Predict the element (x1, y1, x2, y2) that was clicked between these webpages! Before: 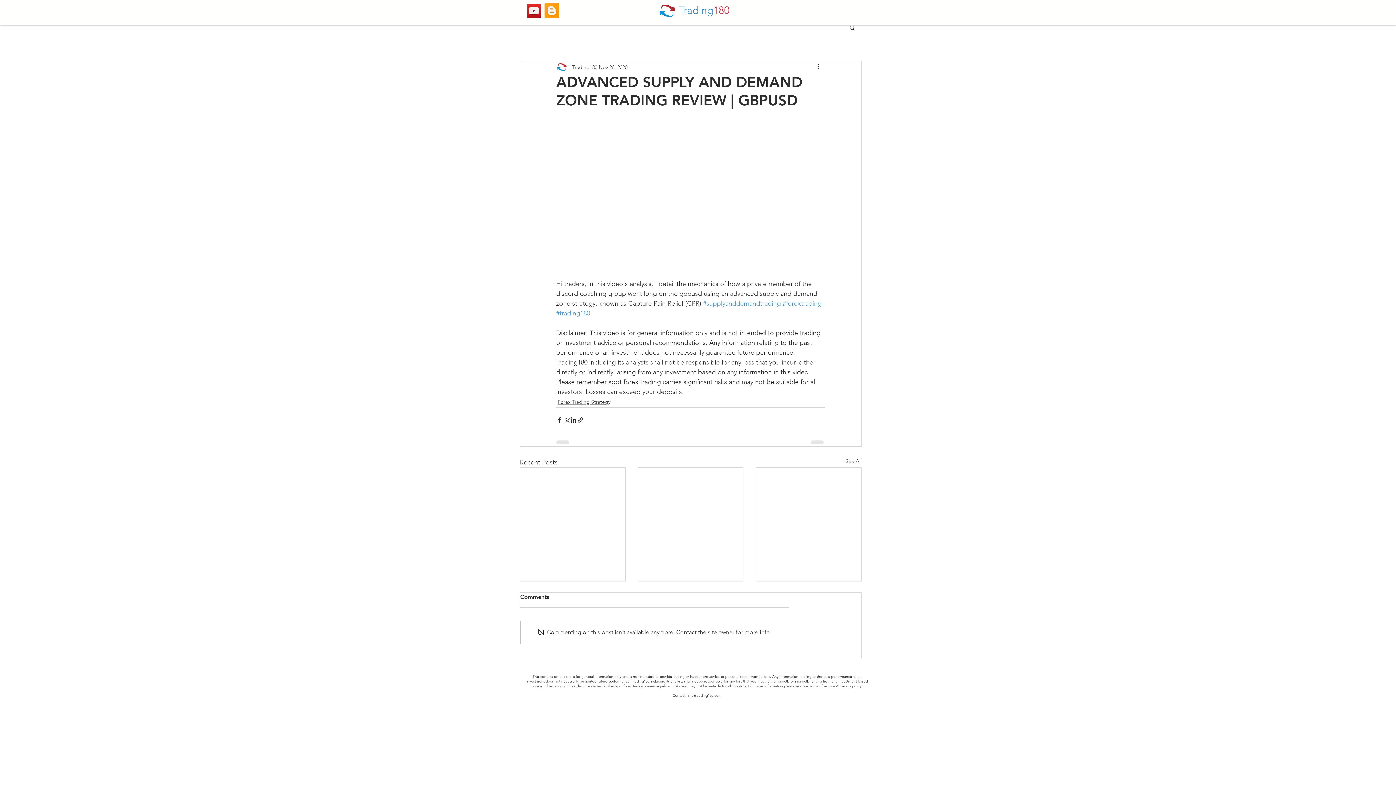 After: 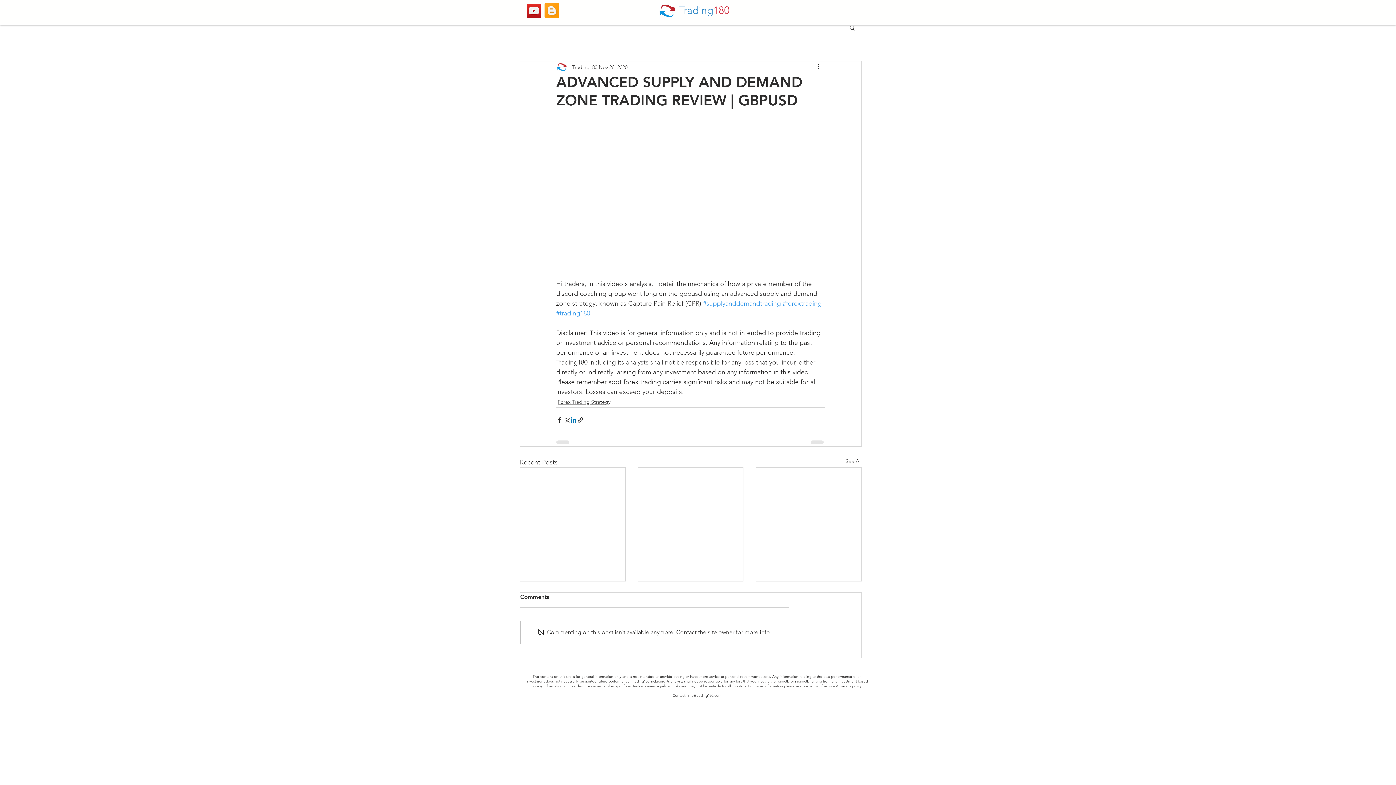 Action: label: Share via LinkedIn bbox: (570, 416, 577, 423)